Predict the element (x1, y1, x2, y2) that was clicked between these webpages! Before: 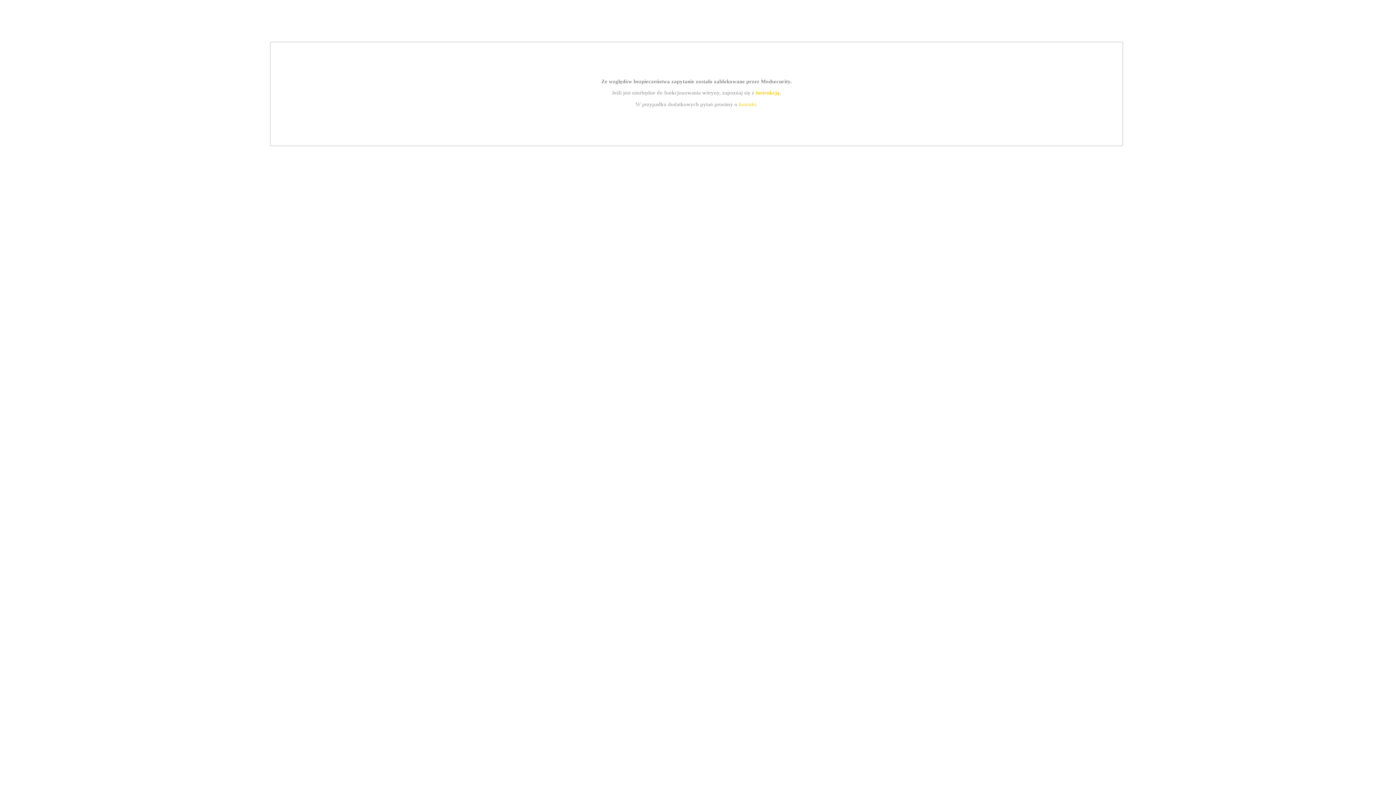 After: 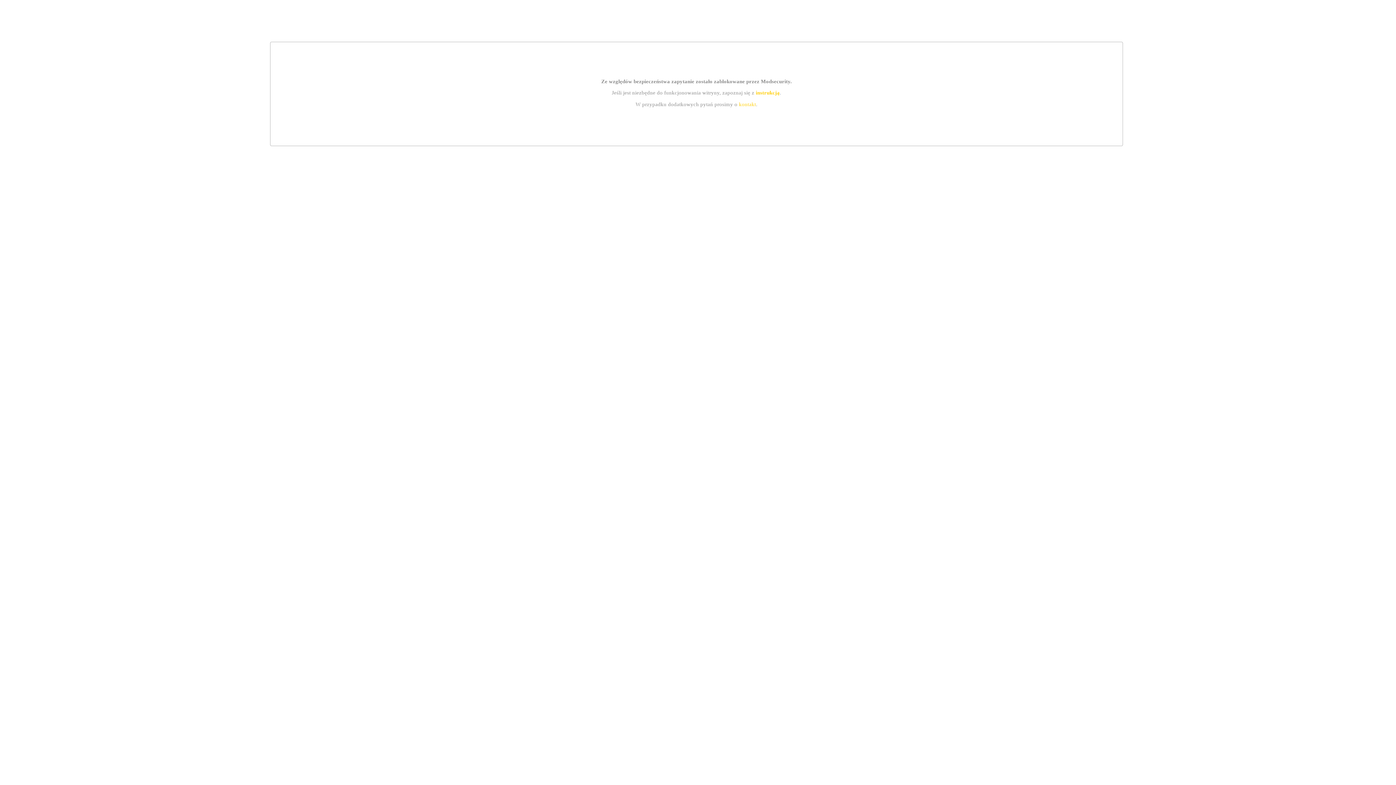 Action: bbox: (739, 101, 756, 107) label: kontakt